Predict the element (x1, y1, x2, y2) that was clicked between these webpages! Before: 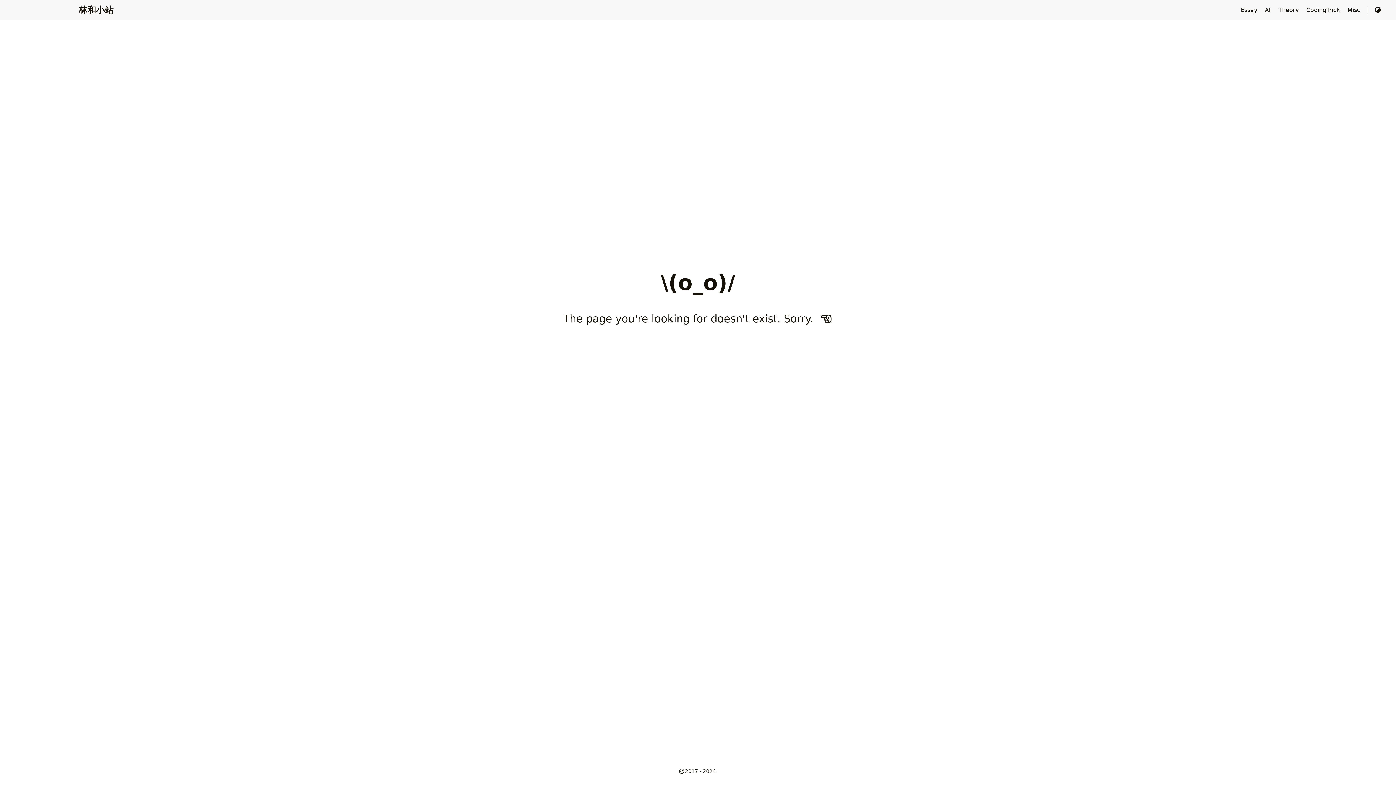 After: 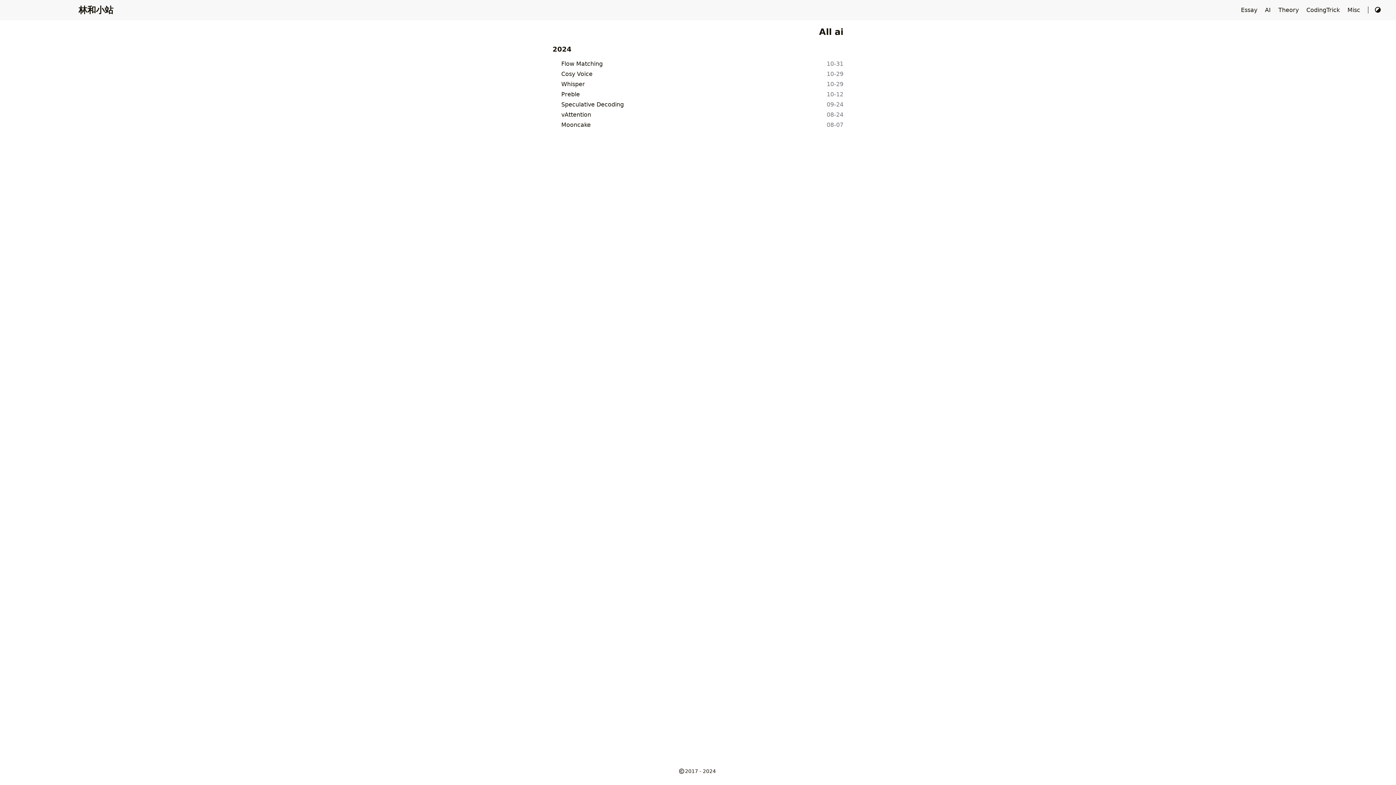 Action: label: AI  bbox: (1265, 6, 1272, 13)